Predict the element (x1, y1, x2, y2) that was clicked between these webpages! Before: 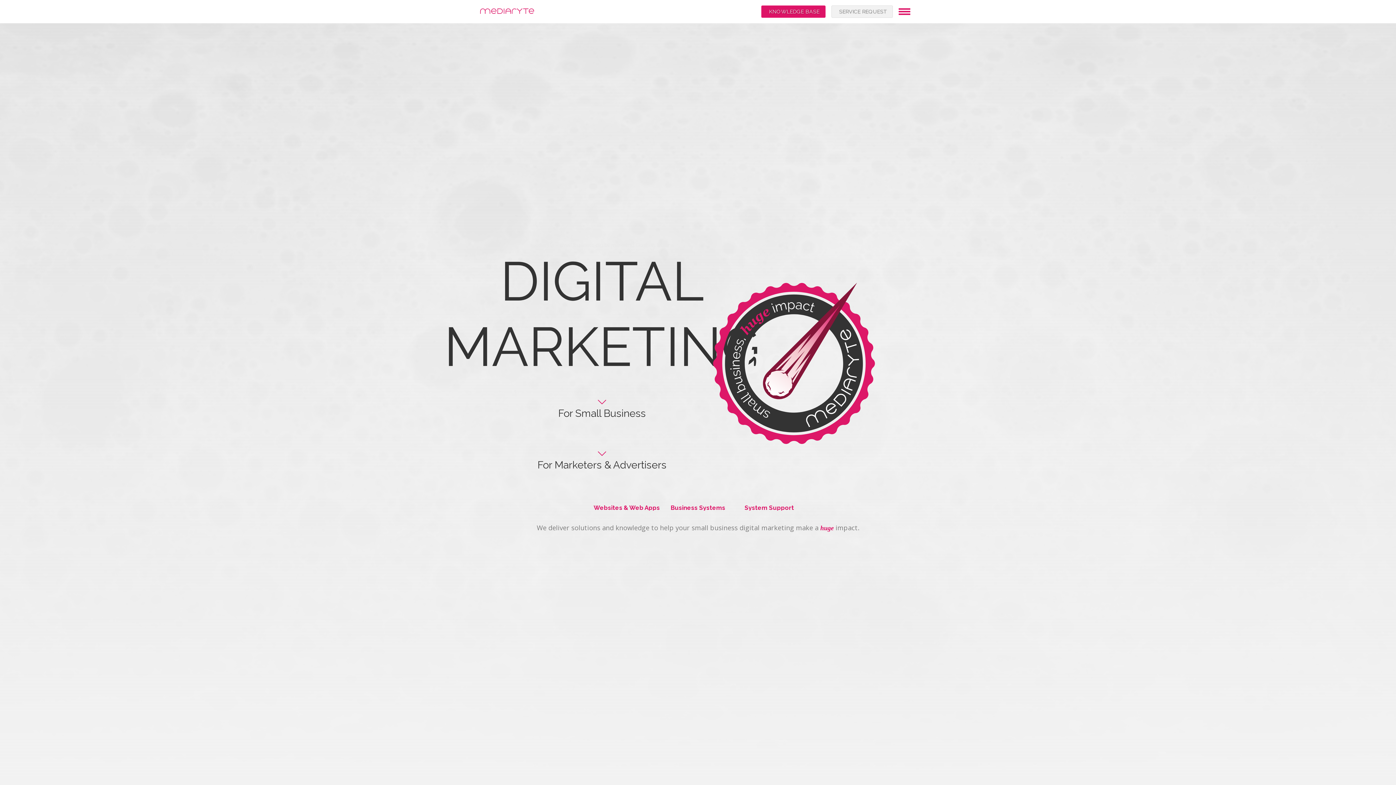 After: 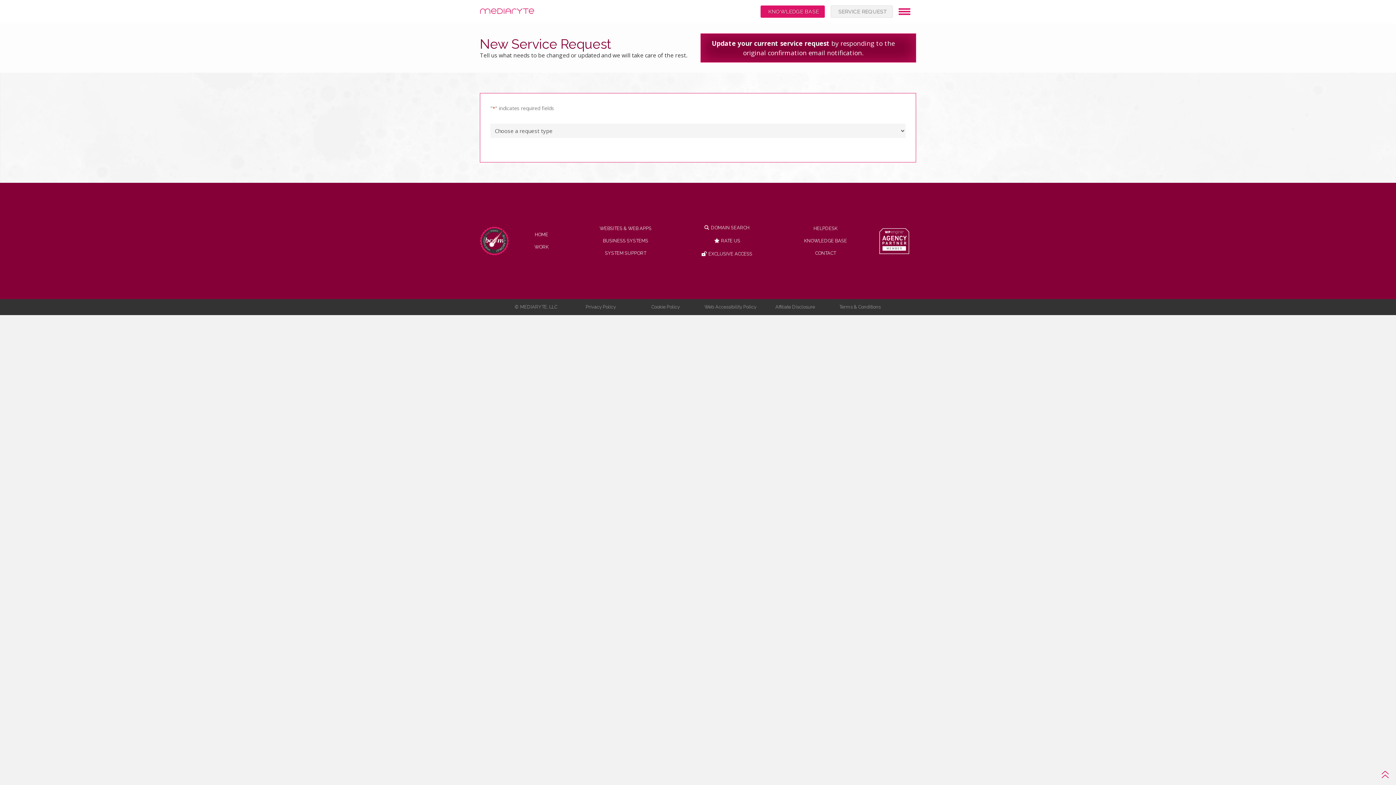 Action: bbox: (831, 5, 893, 17) label: SERVICE REQUEST